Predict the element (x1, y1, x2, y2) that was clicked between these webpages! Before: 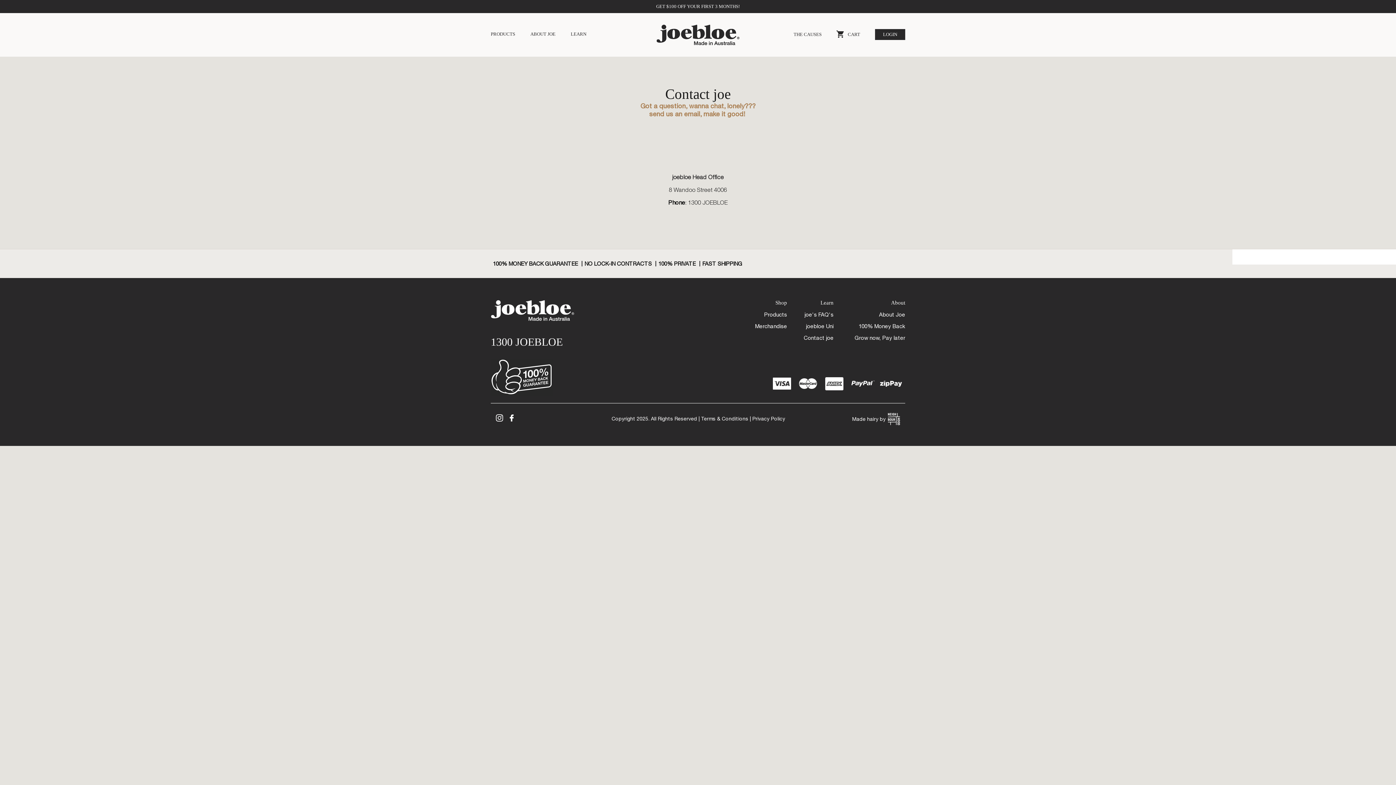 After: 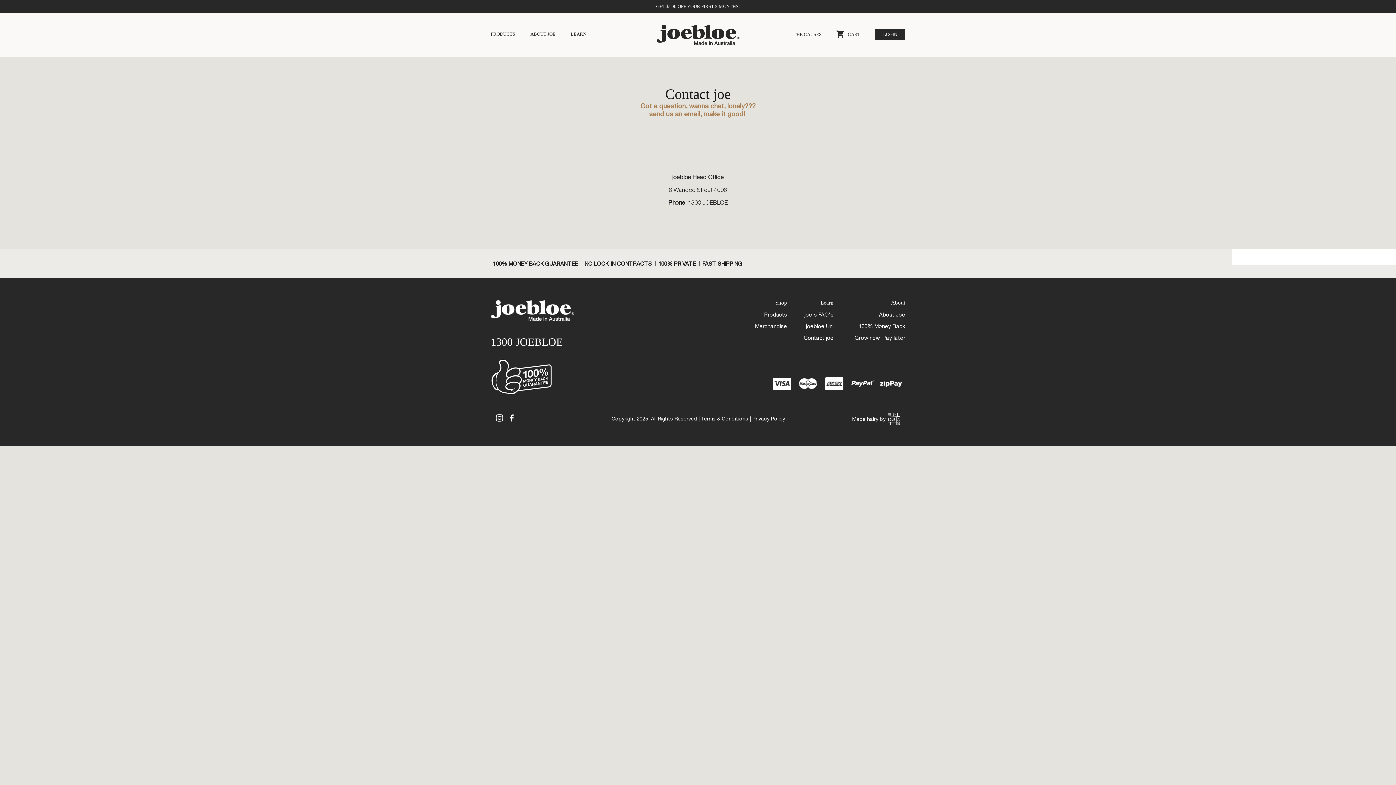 Action: label: Contact joe bbox: (804, 334, 833, 341)